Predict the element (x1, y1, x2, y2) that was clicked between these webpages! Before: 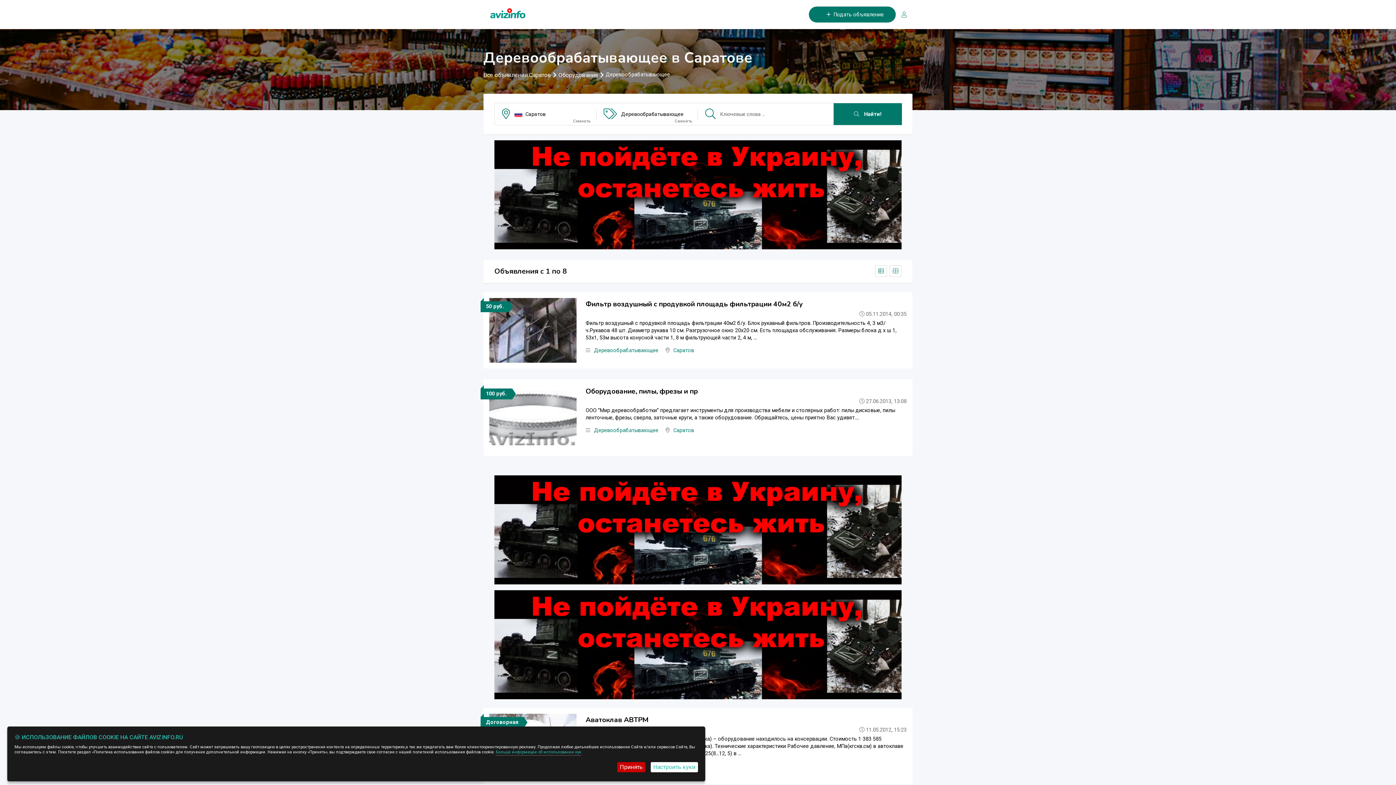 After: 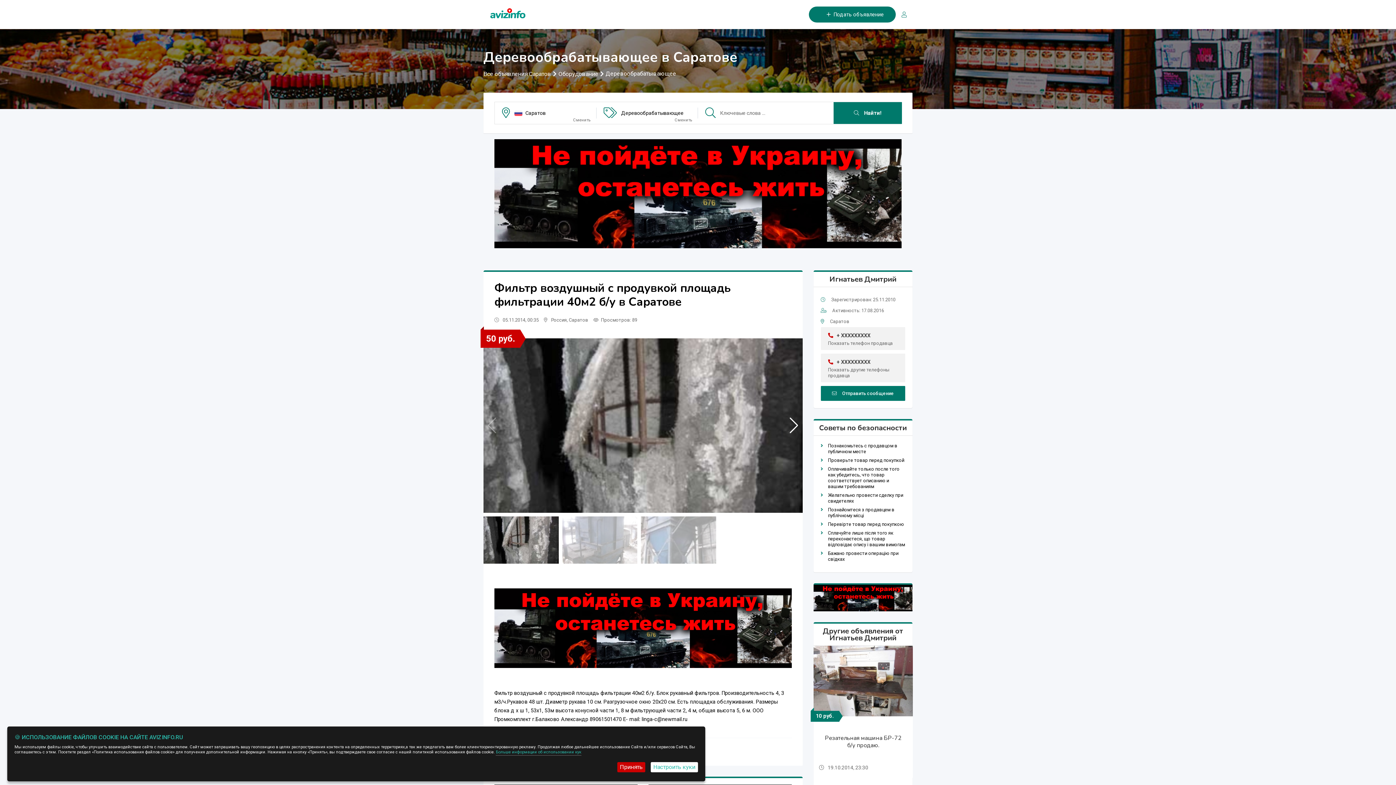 Action: label: Фильтр воздушный с продувкой площадь фильтрации 40м2 б/у bbox: (585, 299, 802, 309)